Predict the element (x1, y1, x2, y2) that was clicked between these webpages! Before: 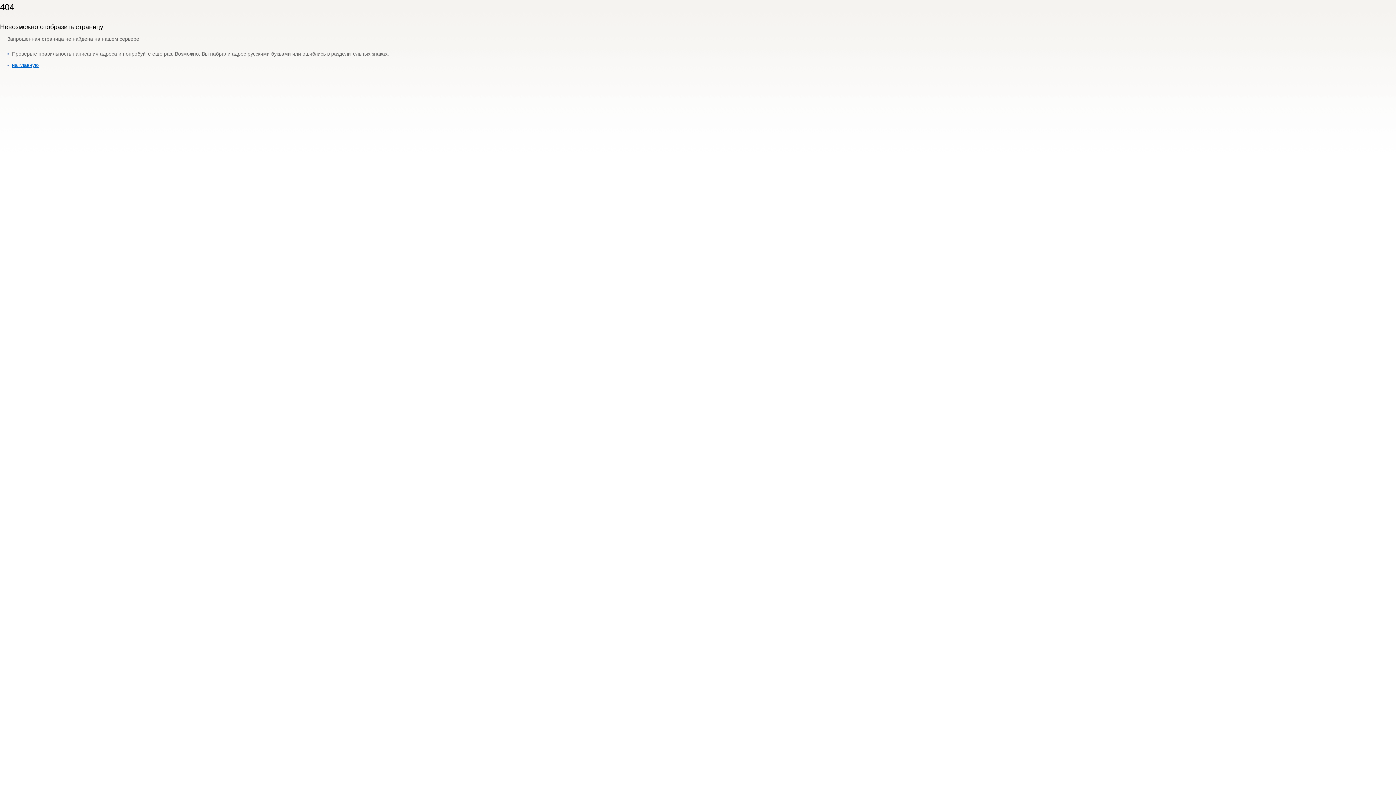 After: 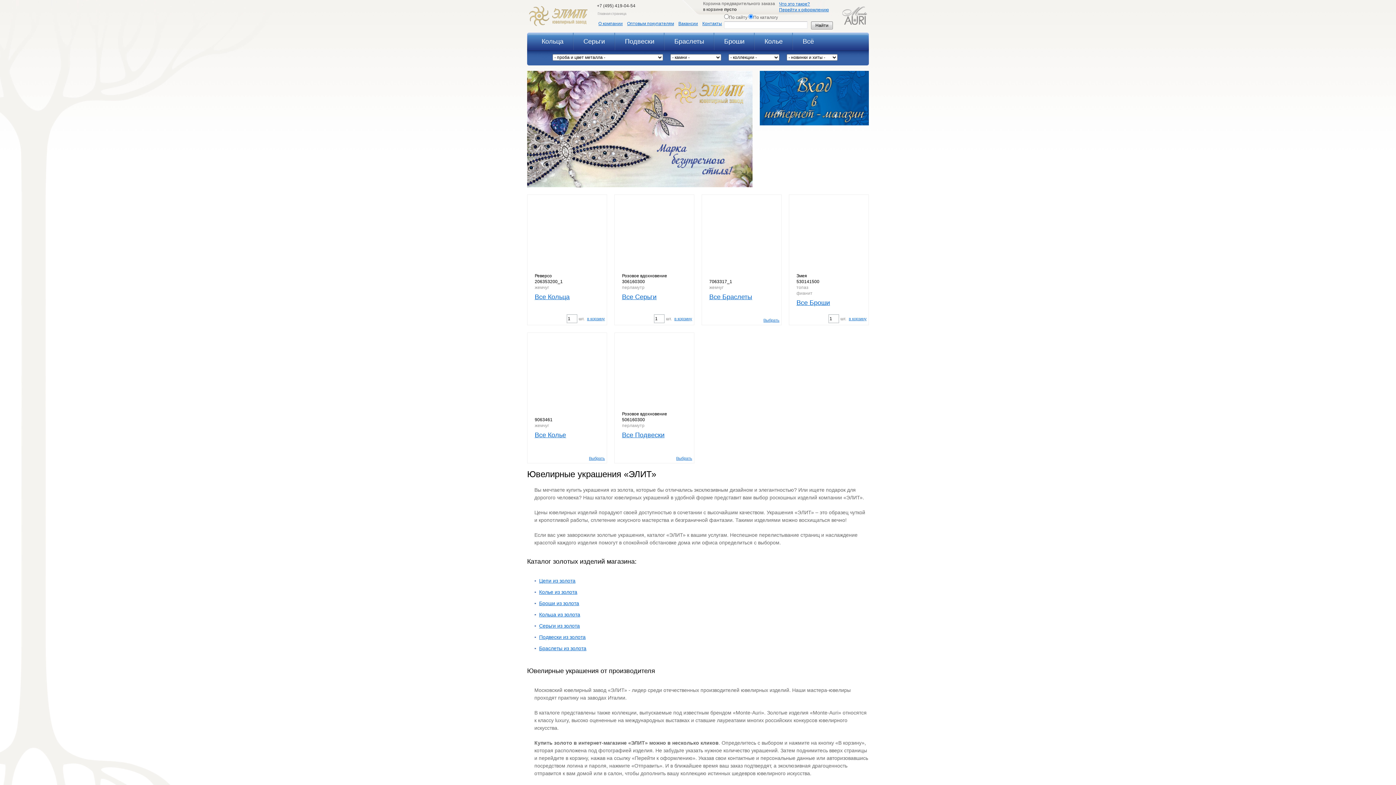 Action: label: на главную bbox: (12, 62, 38, 68)